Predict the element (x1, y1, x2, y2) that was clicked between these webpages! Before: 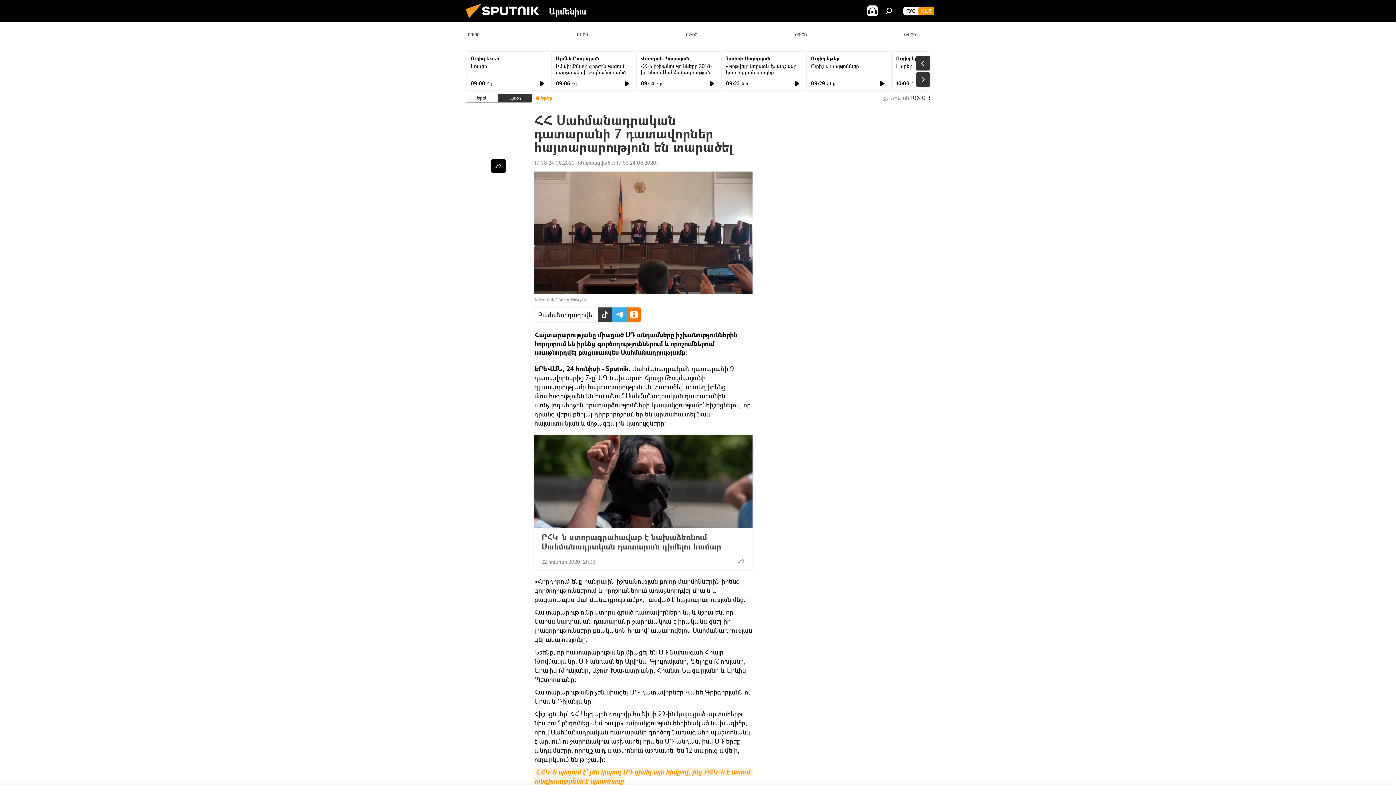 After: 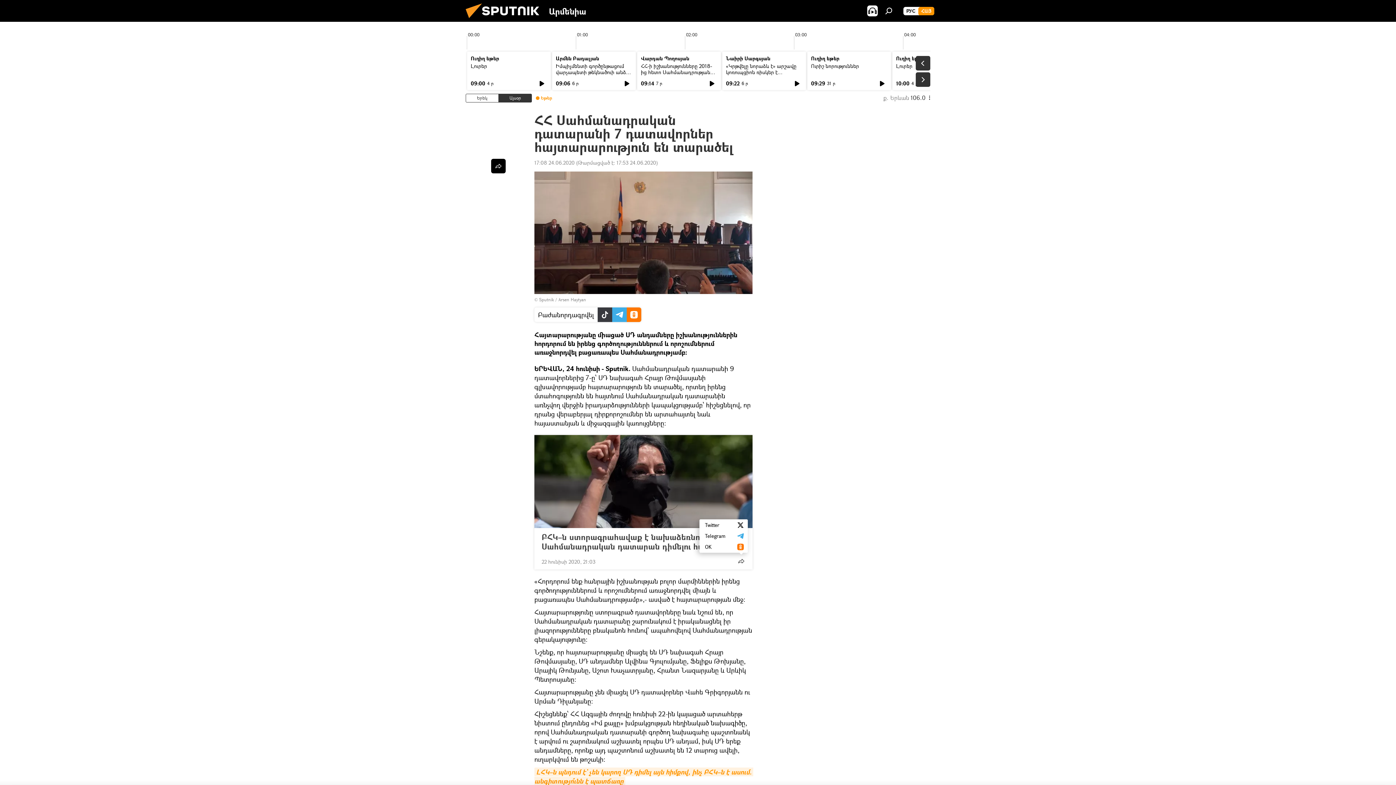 Action: bbox: (734, 554, 748, 568)